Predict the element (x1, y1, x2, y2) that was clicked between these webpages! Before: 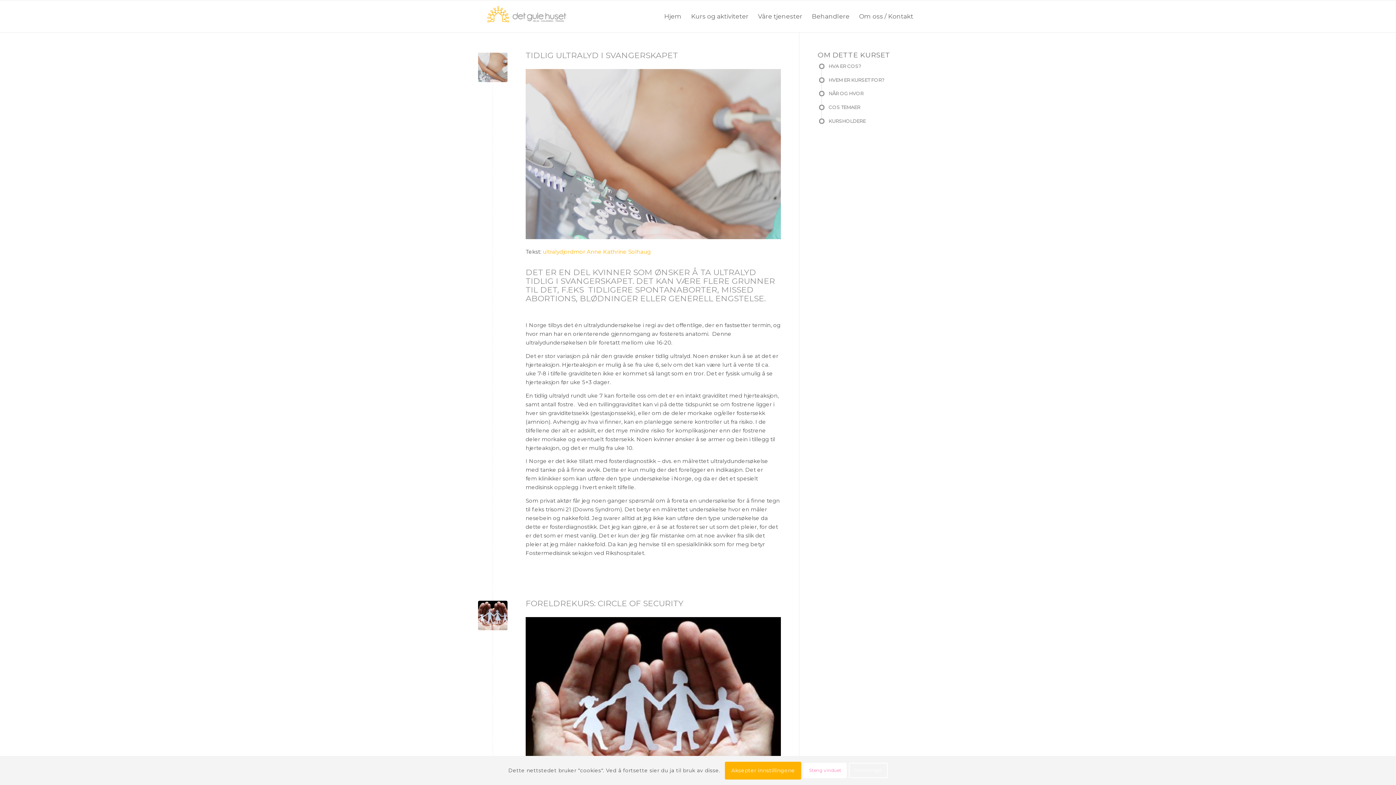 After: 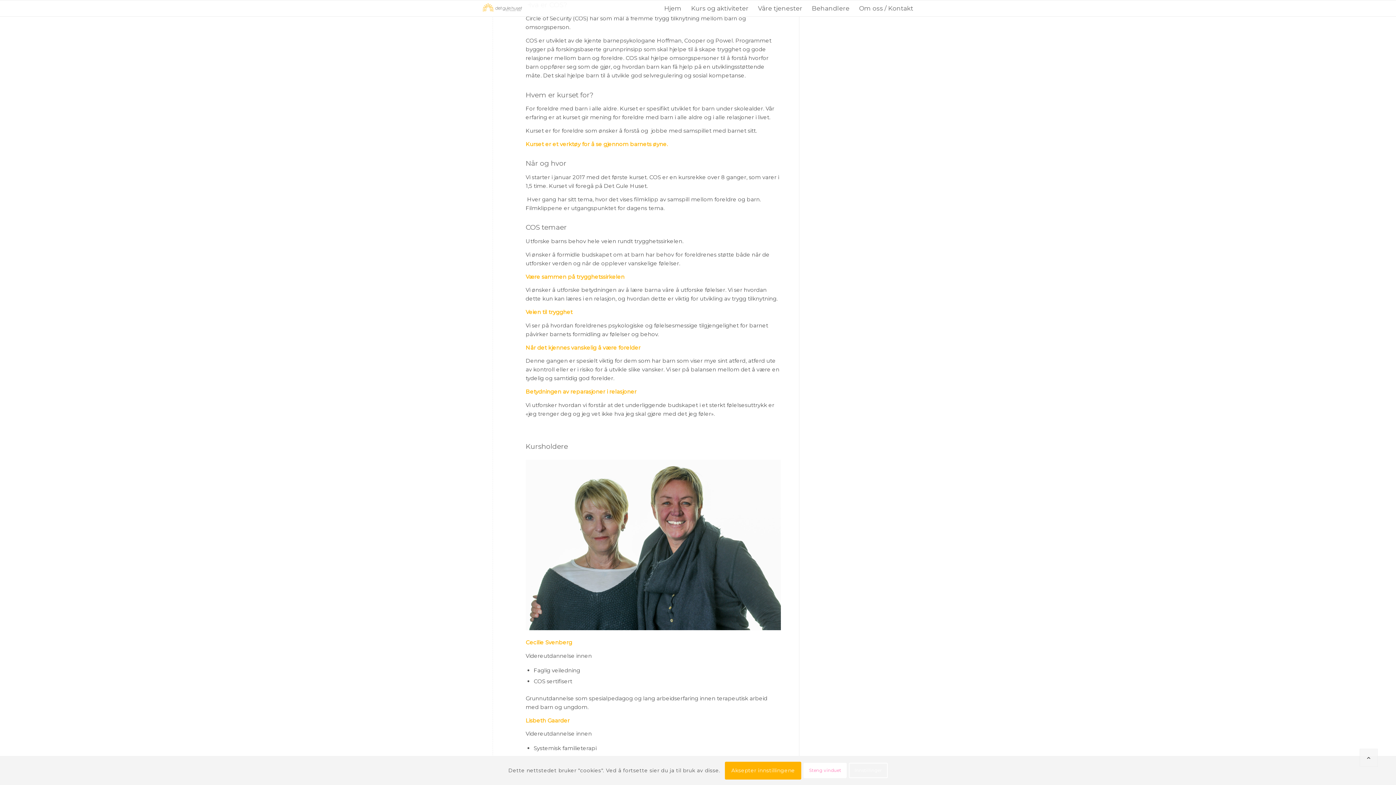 Action: label: HVA ER COS? bbox: (828, 62, 918, 76)